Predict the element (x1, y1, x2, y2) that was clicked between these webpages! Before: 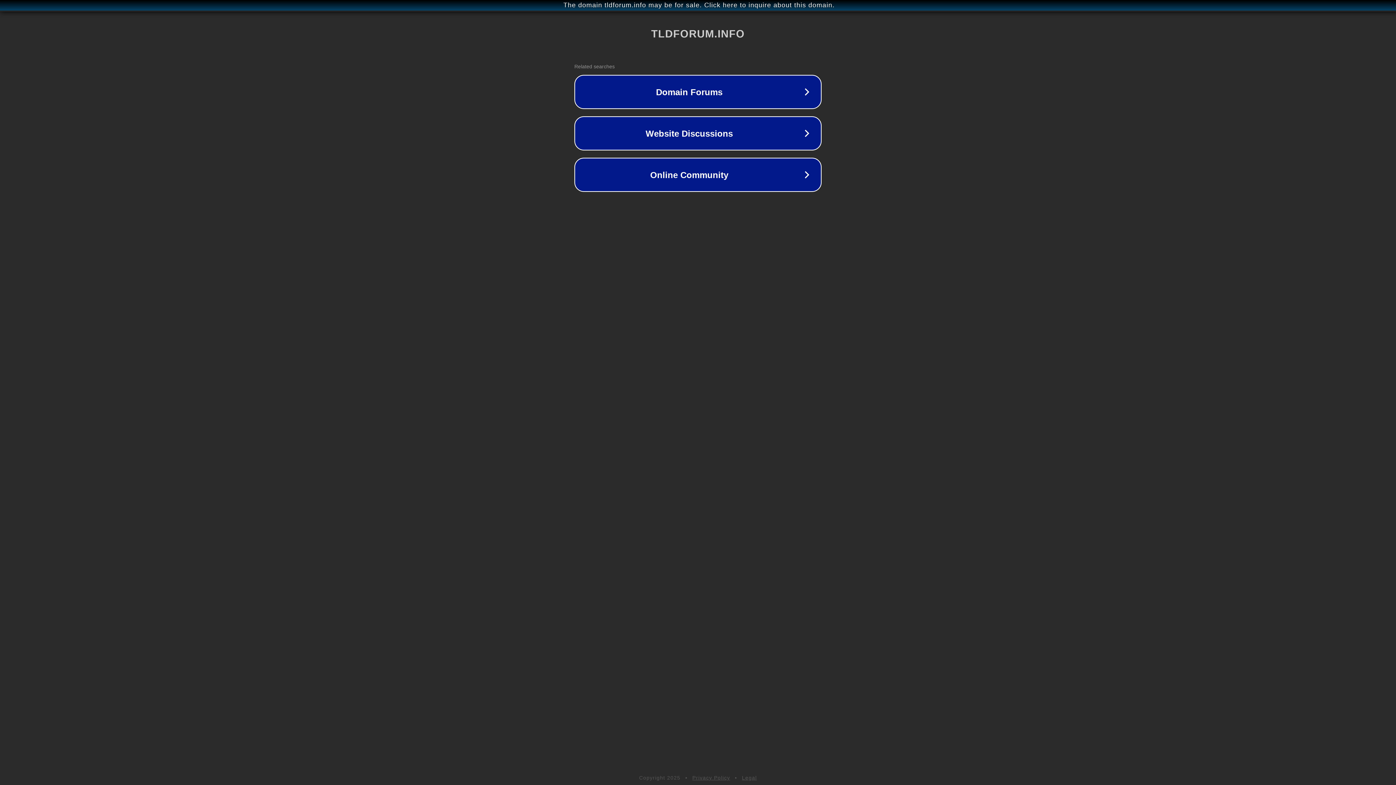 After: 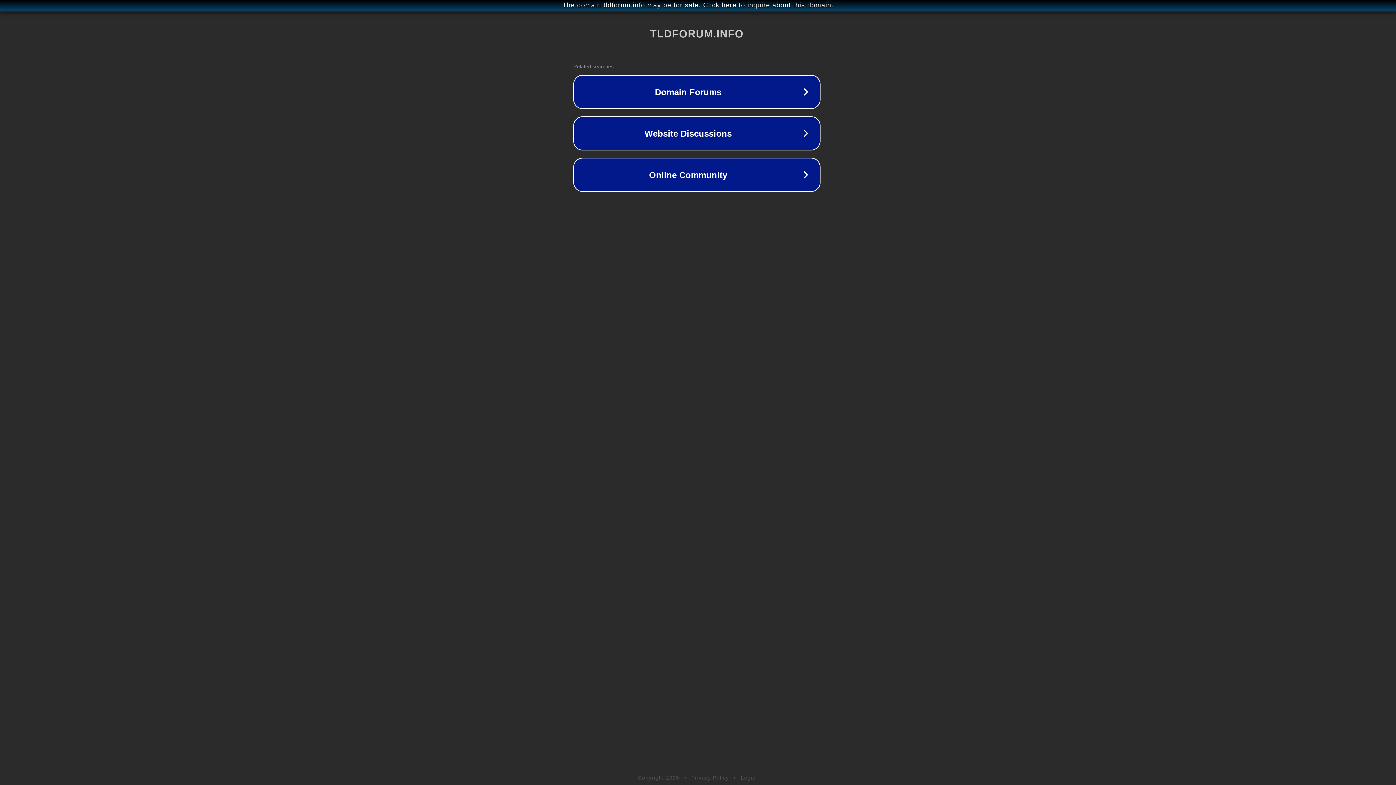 Action: label: The domain tldforum.info may be for sale. Click here to inquire about this domain. bbox: (1, 1, 1397, 9)